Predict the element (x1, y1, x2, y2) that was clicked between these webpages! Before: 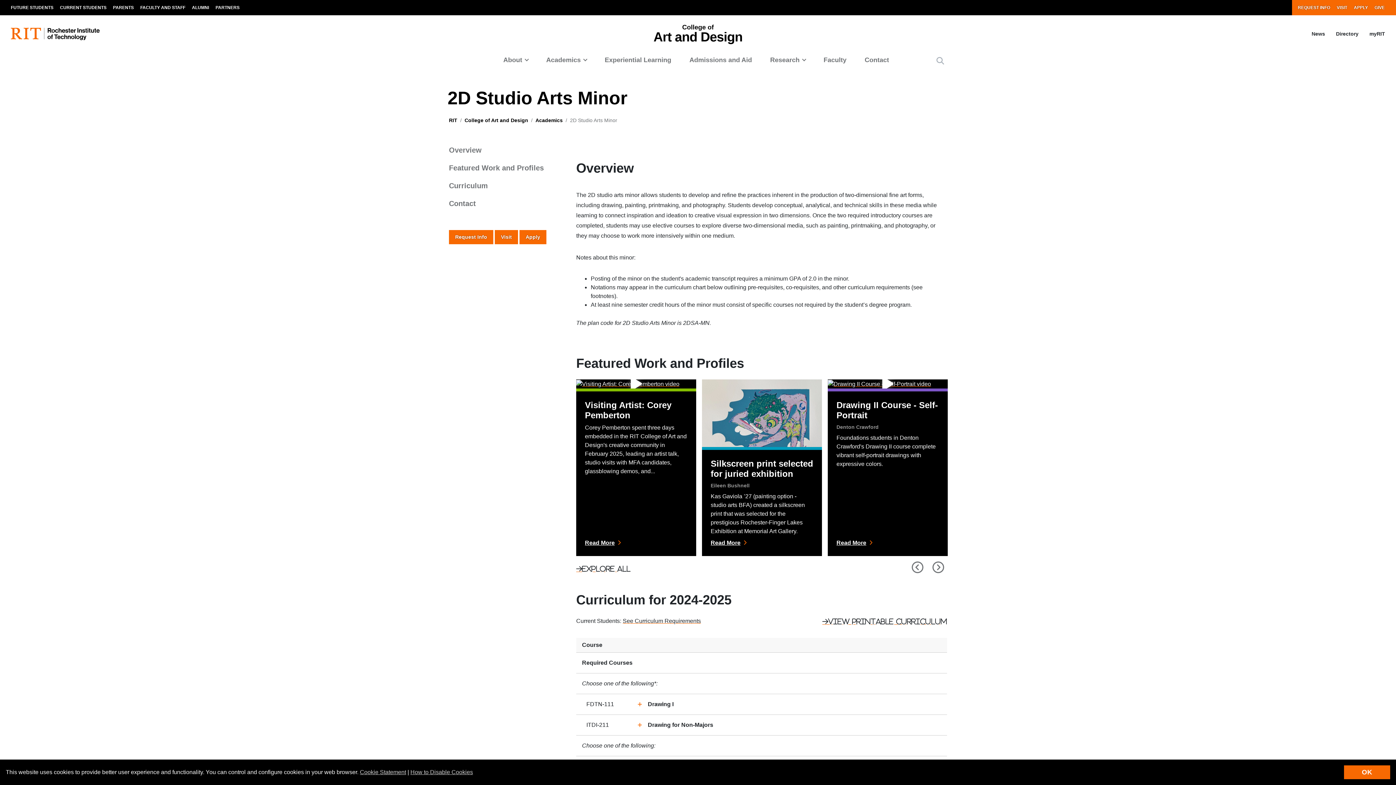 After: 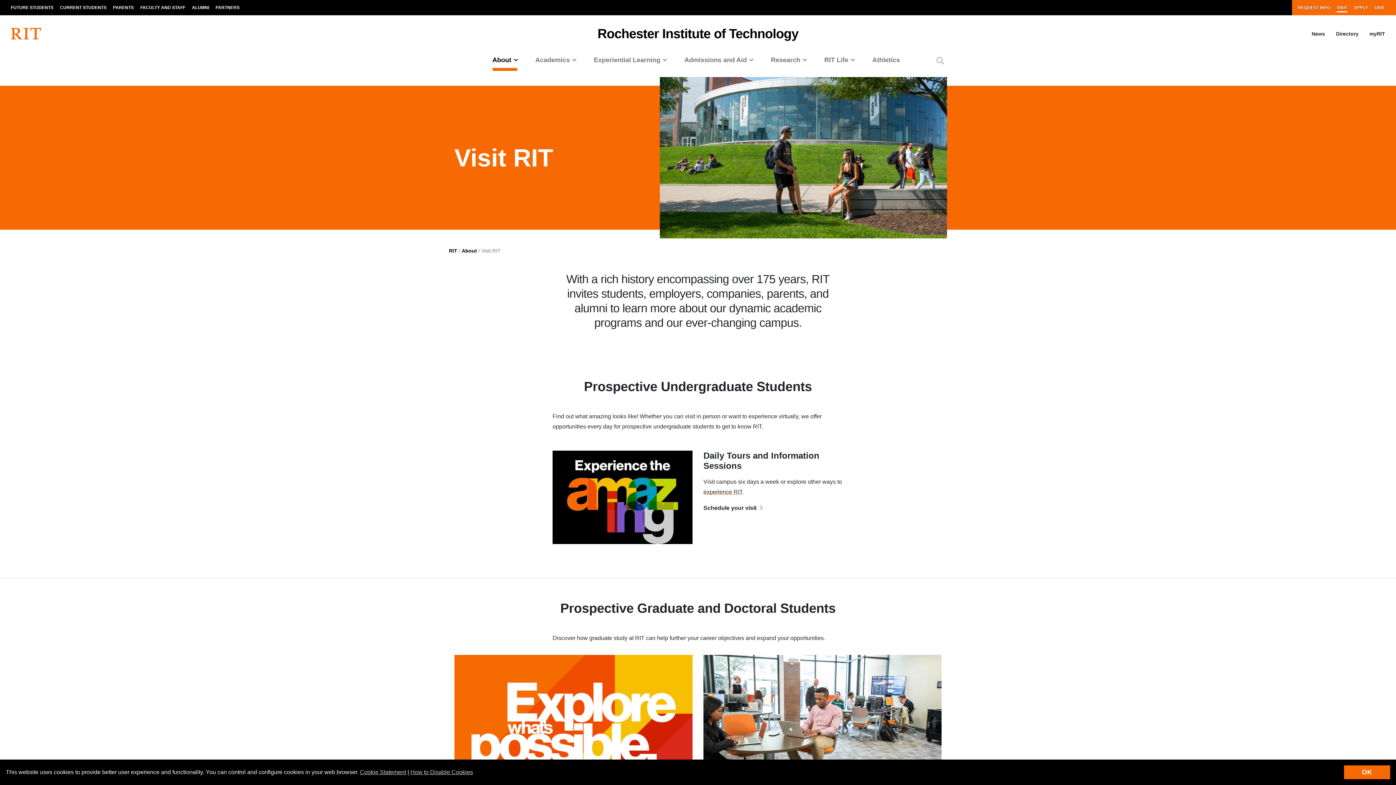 Action: label: VISIT bbox: (1333, 0, 1350, 15)